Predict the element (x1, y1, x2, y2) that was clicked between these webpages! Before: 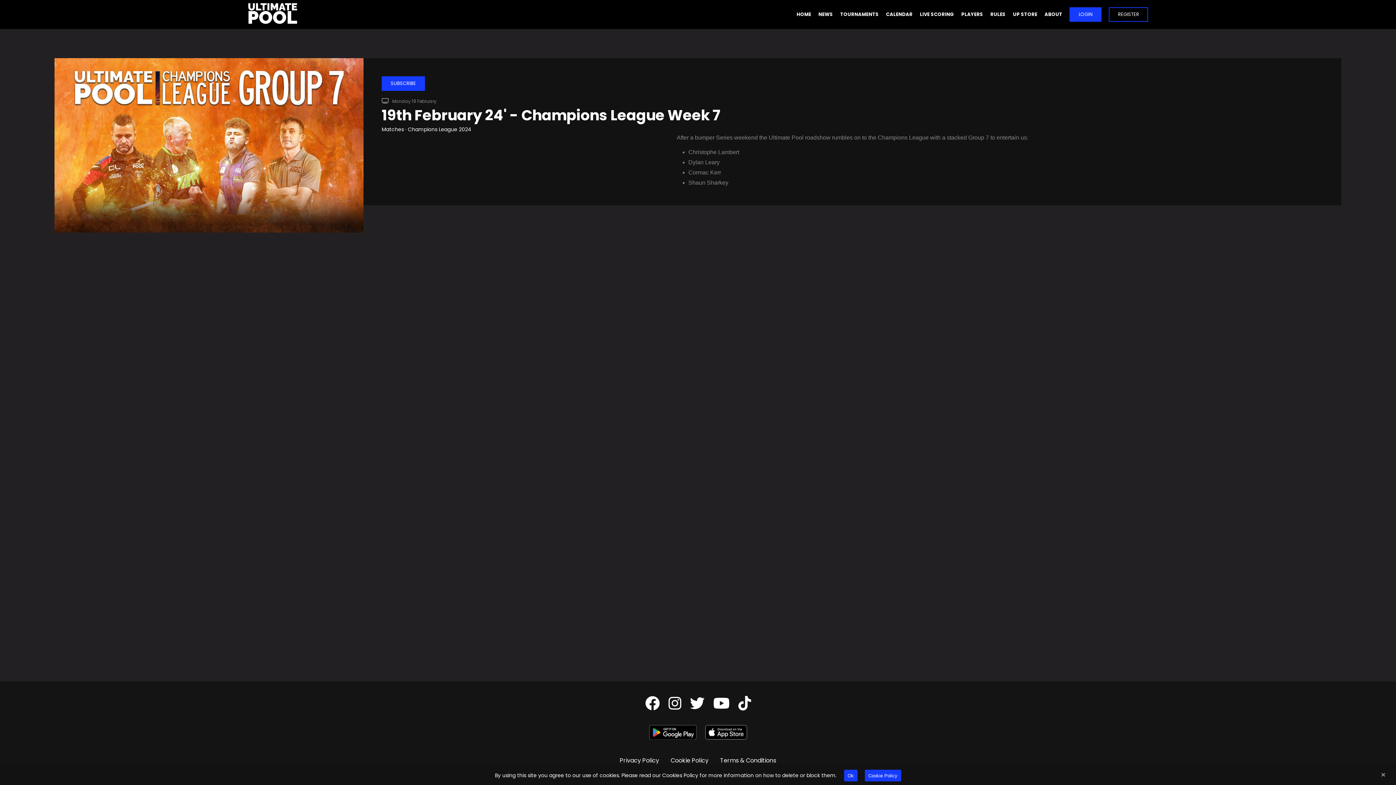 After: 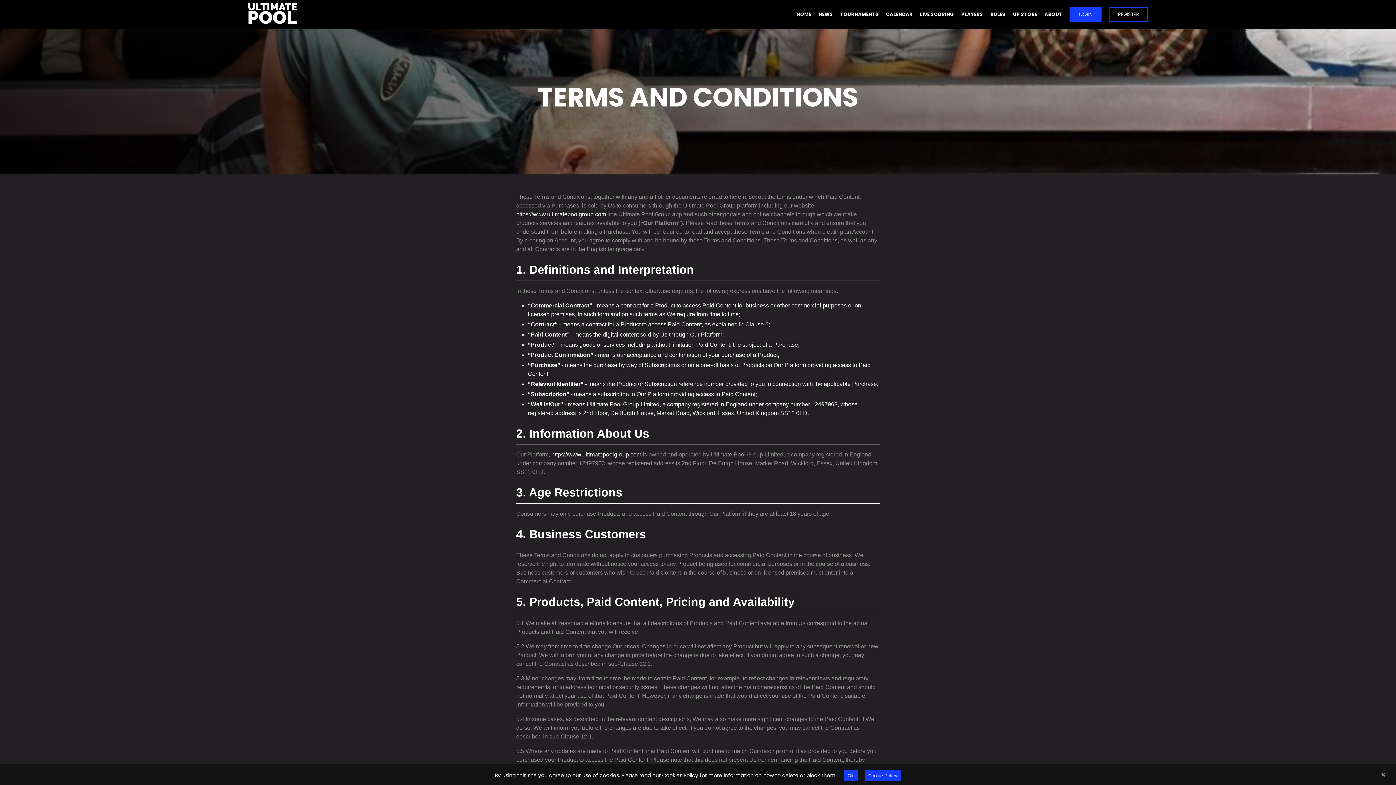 Action: label: Terms & Conditions bbox: (720, 756, 776, 765)